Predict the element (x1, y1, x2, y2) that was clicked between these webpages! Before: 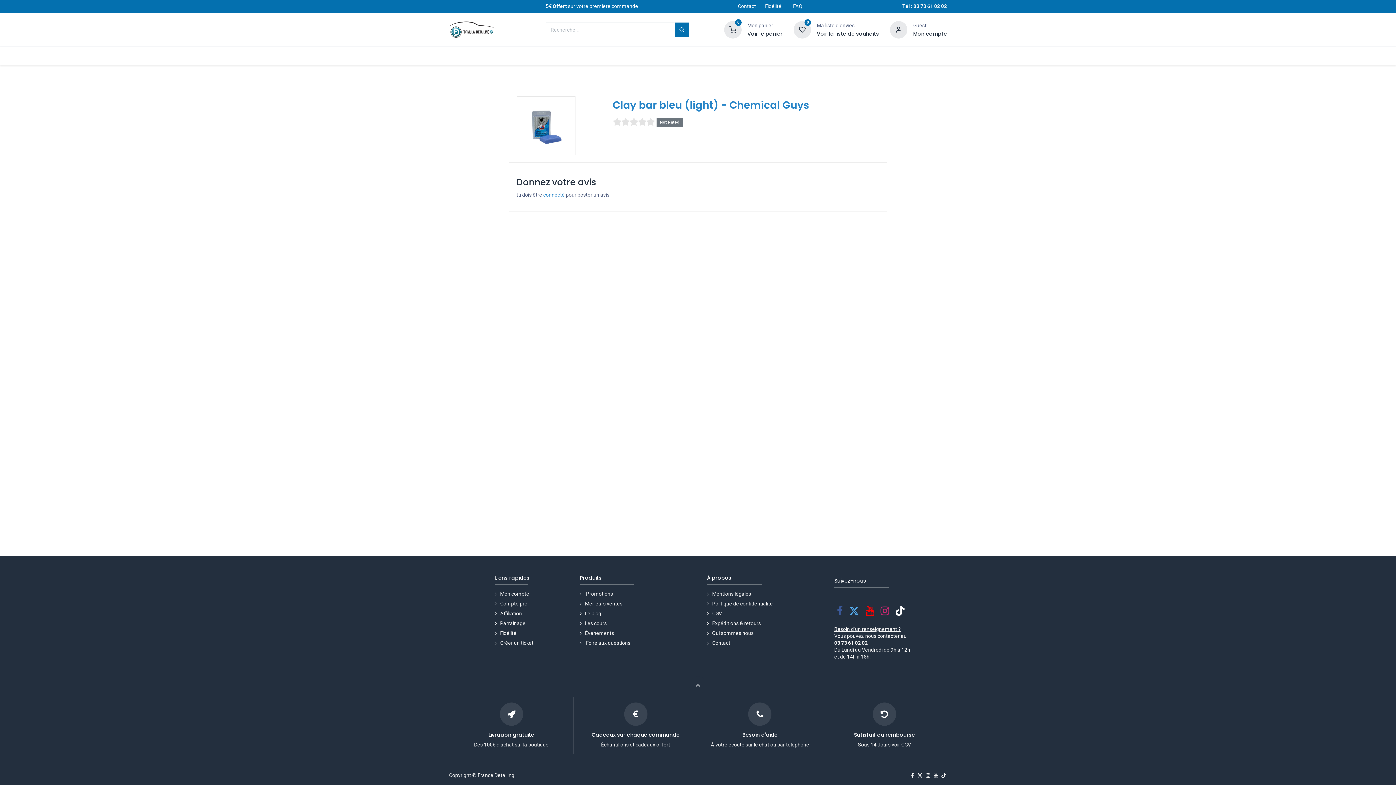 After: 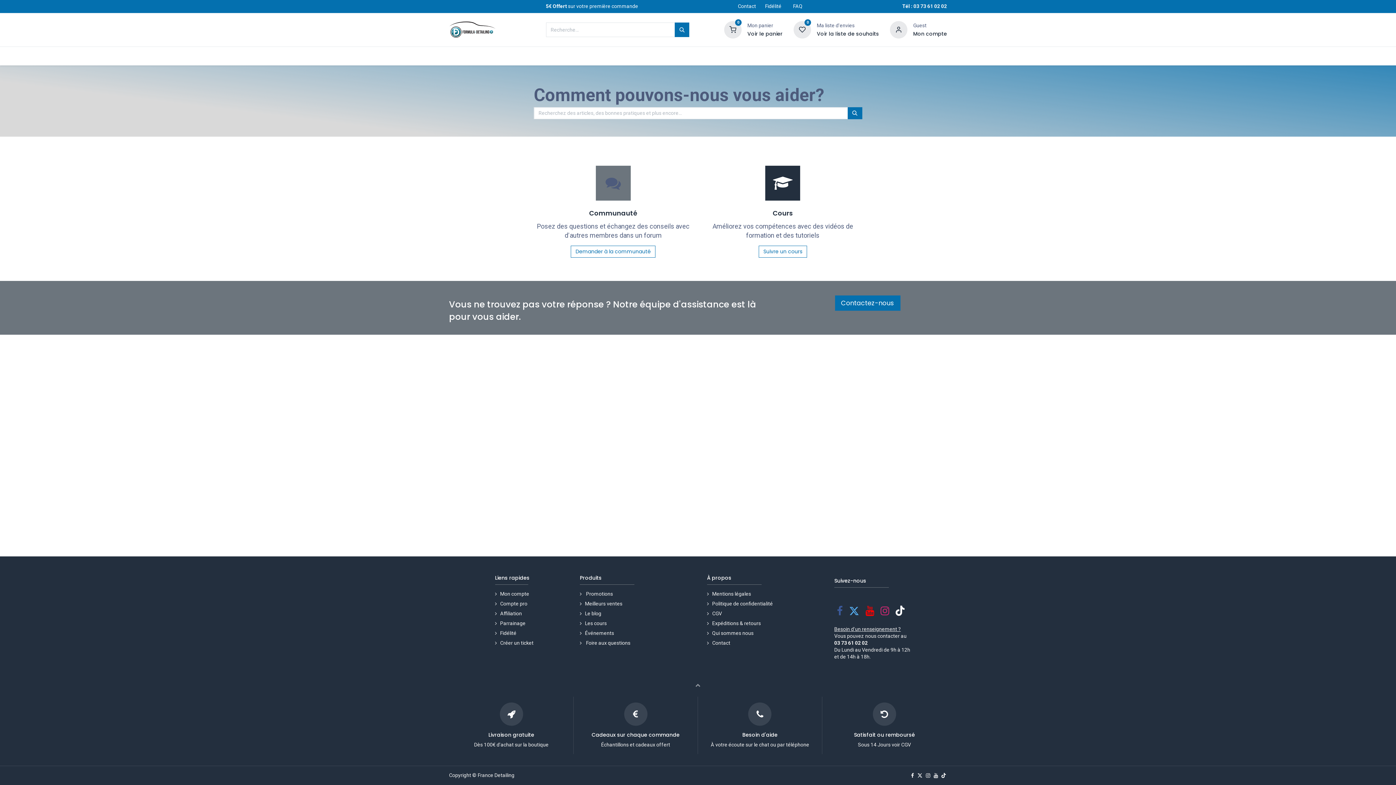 Action: label: Créer un ticket bbox: (500, 640, 533, 646)